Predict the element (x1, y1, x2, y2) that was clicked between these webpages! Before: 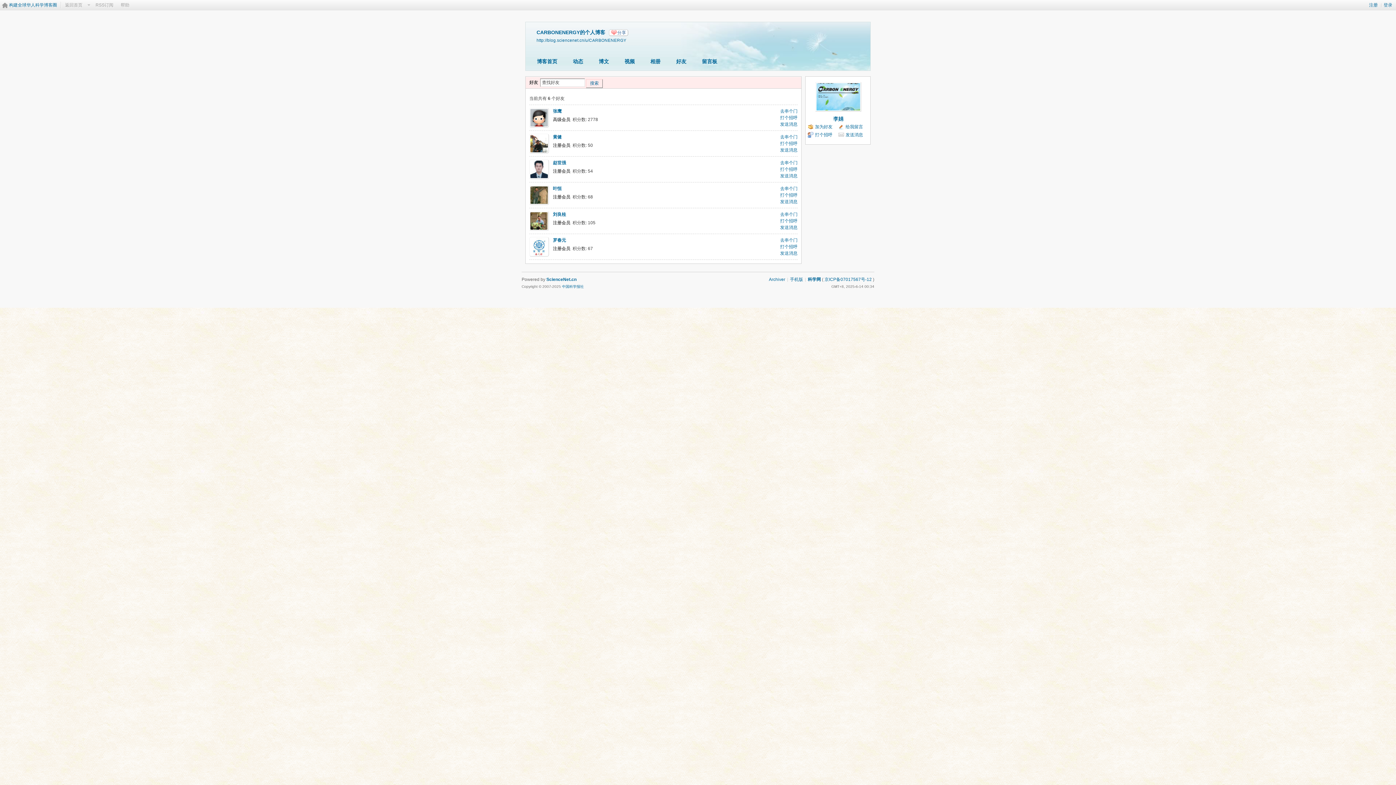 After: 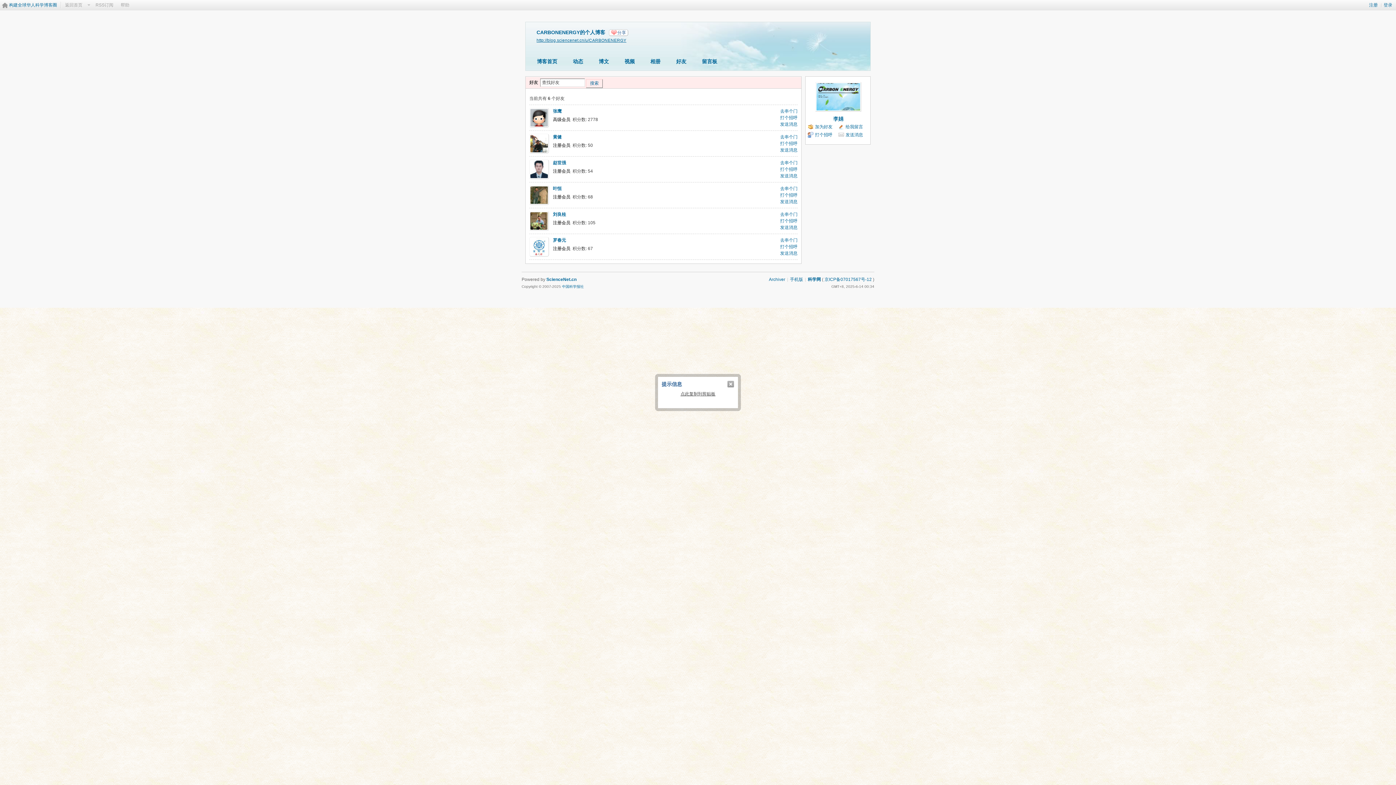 Action: bbox: (536, 37, 626, 42) label: http://blog.sciencenet.cn/u/CARBONENERGY